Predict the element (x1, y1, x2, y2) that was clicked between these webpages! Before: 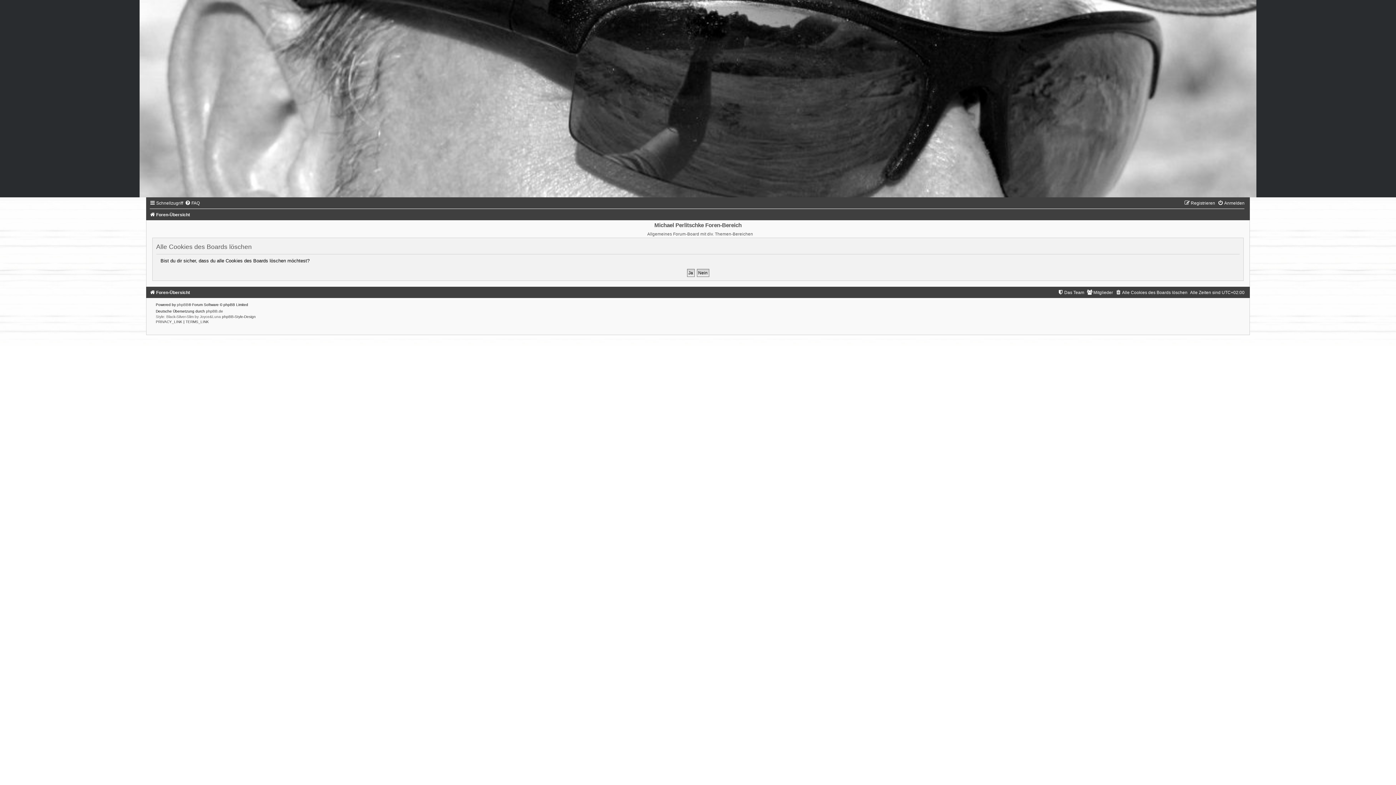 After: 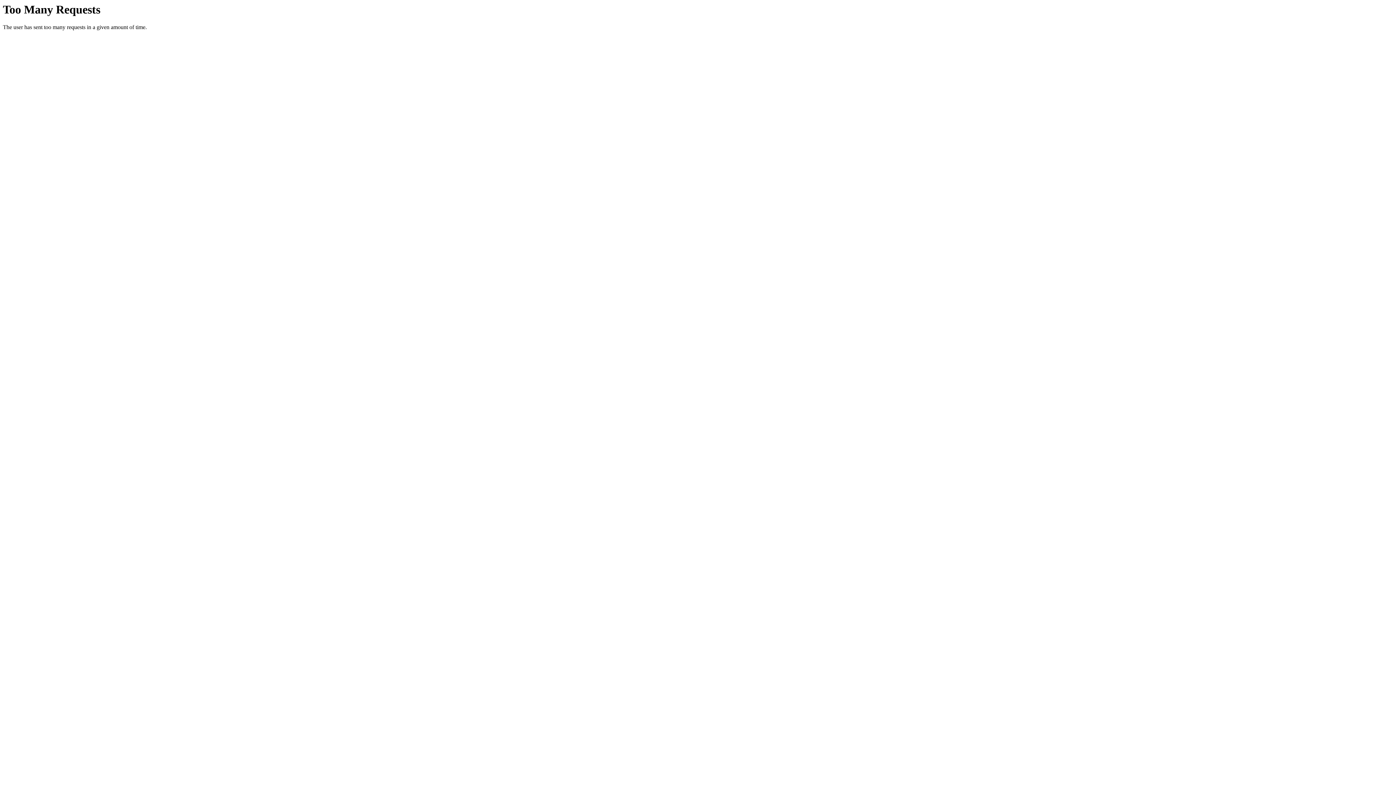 Action: label: phpBB-Style-Design bbox: (222, 314, 255, 318)